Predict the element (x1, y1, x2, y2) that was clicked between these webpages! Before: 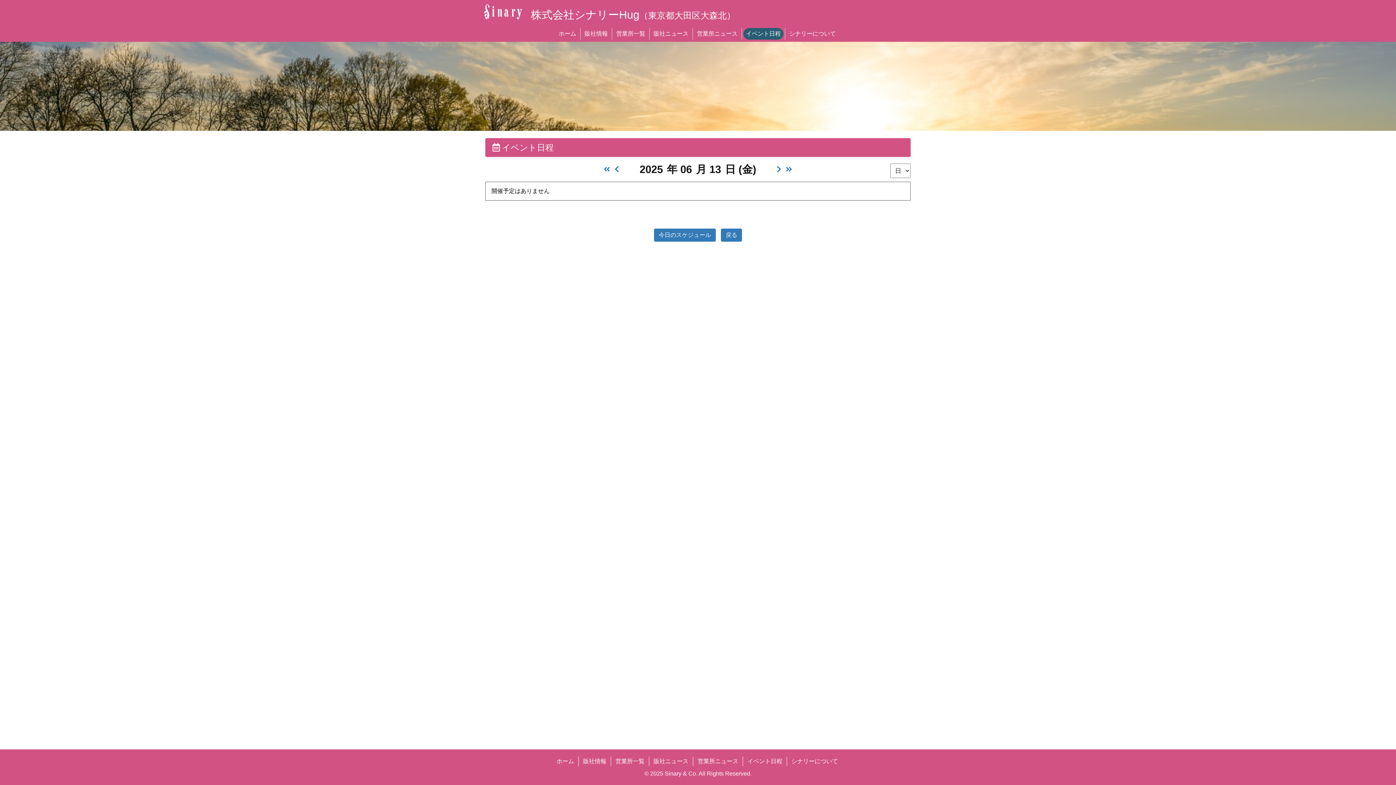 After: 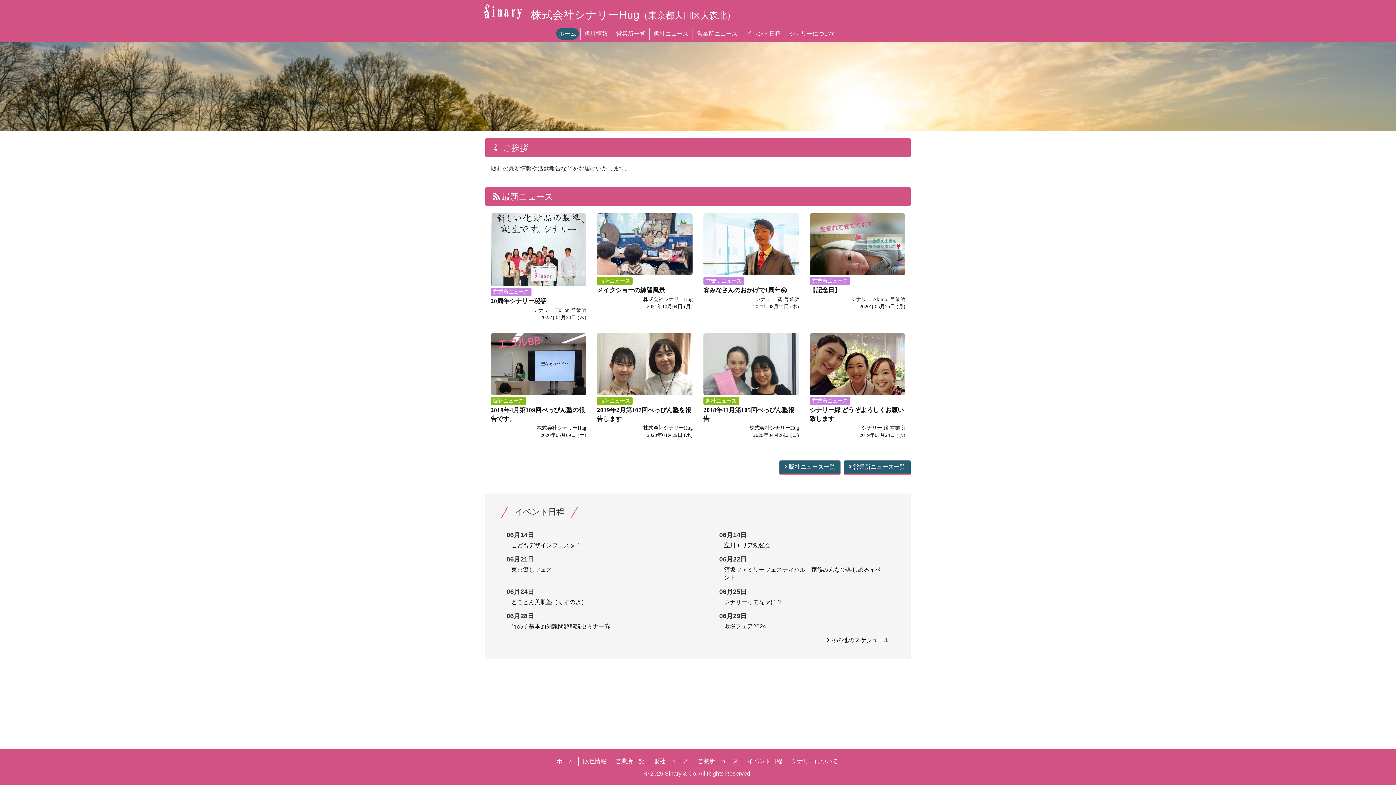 Action: bbox: (554, 756, 576, 766) label: ホーム